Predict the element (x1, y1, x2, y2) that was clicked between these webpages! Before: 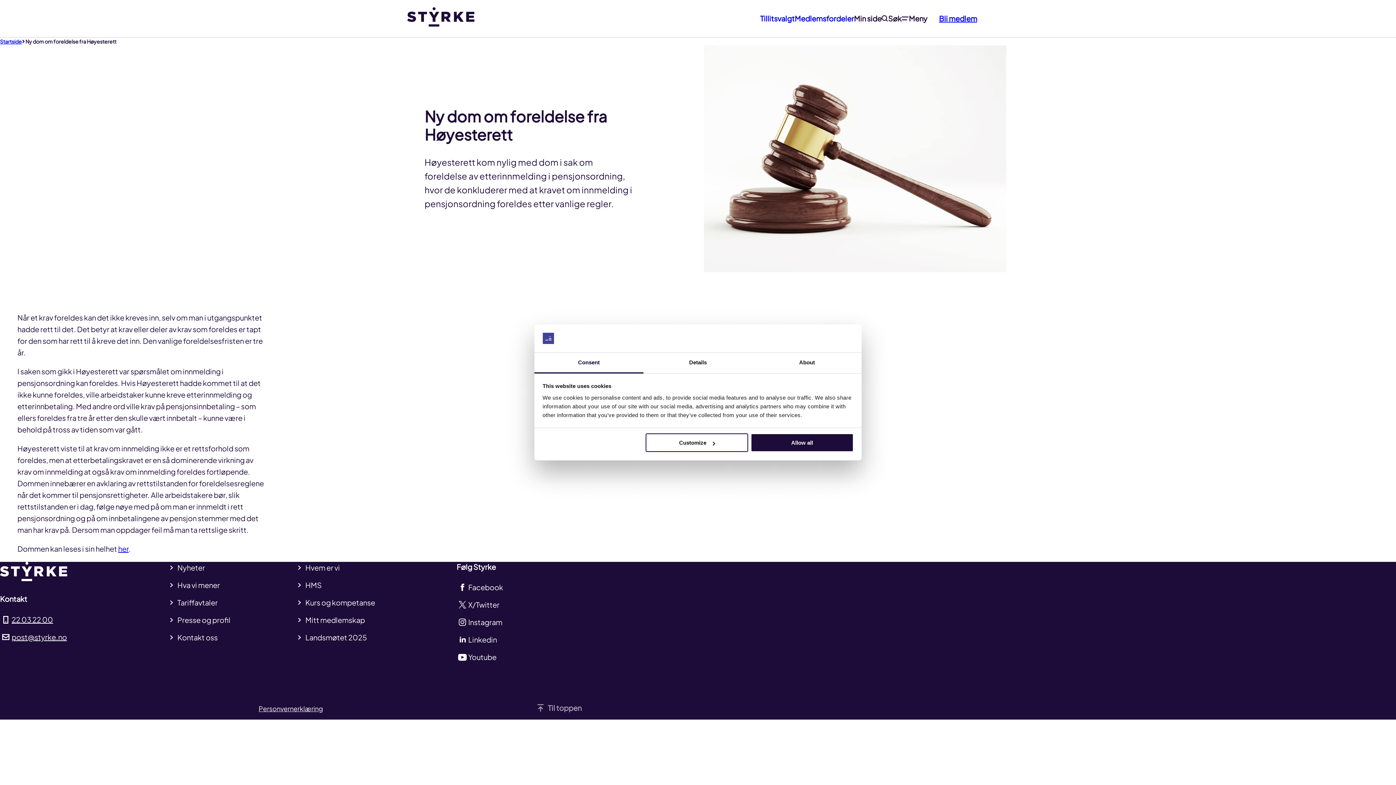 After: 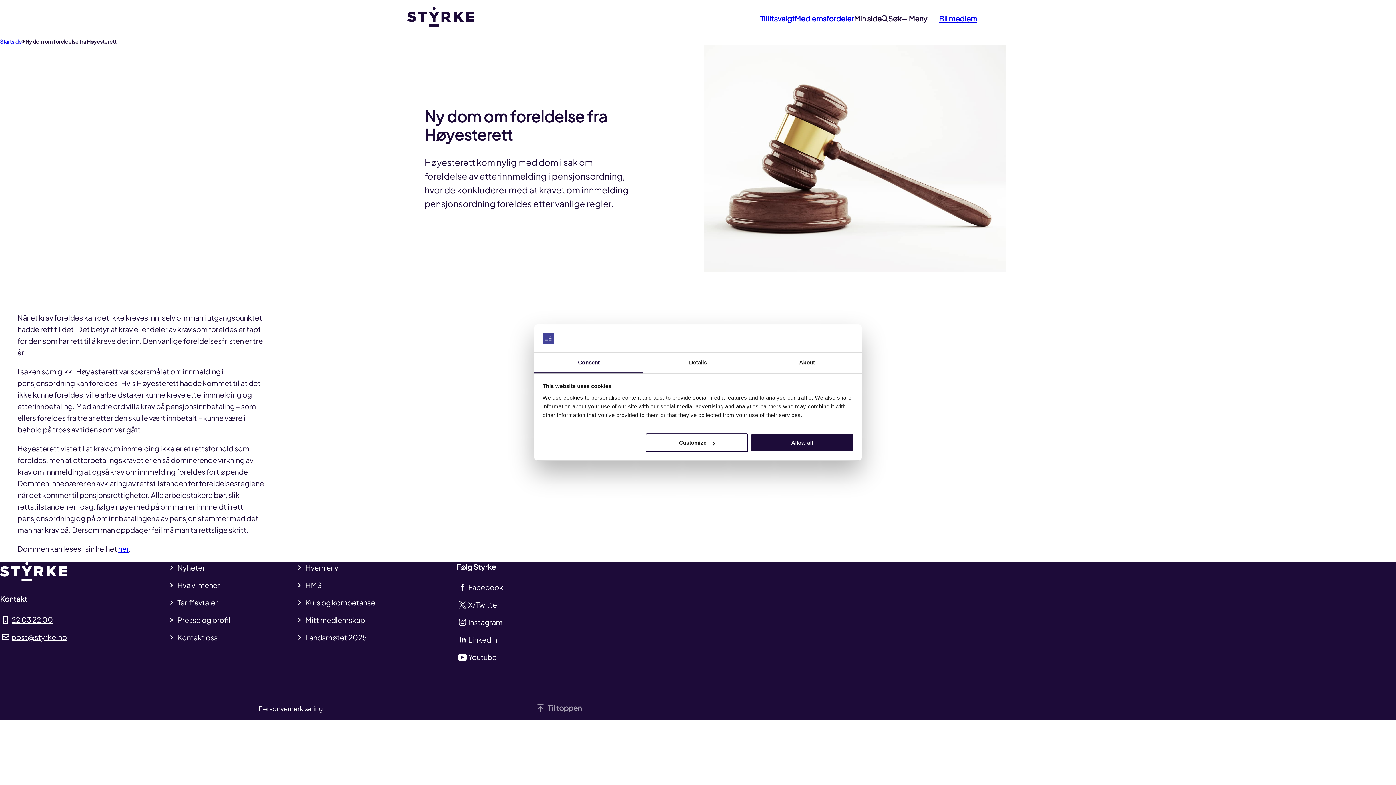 Action: label: her bbox: (118, 544, 128, 553)